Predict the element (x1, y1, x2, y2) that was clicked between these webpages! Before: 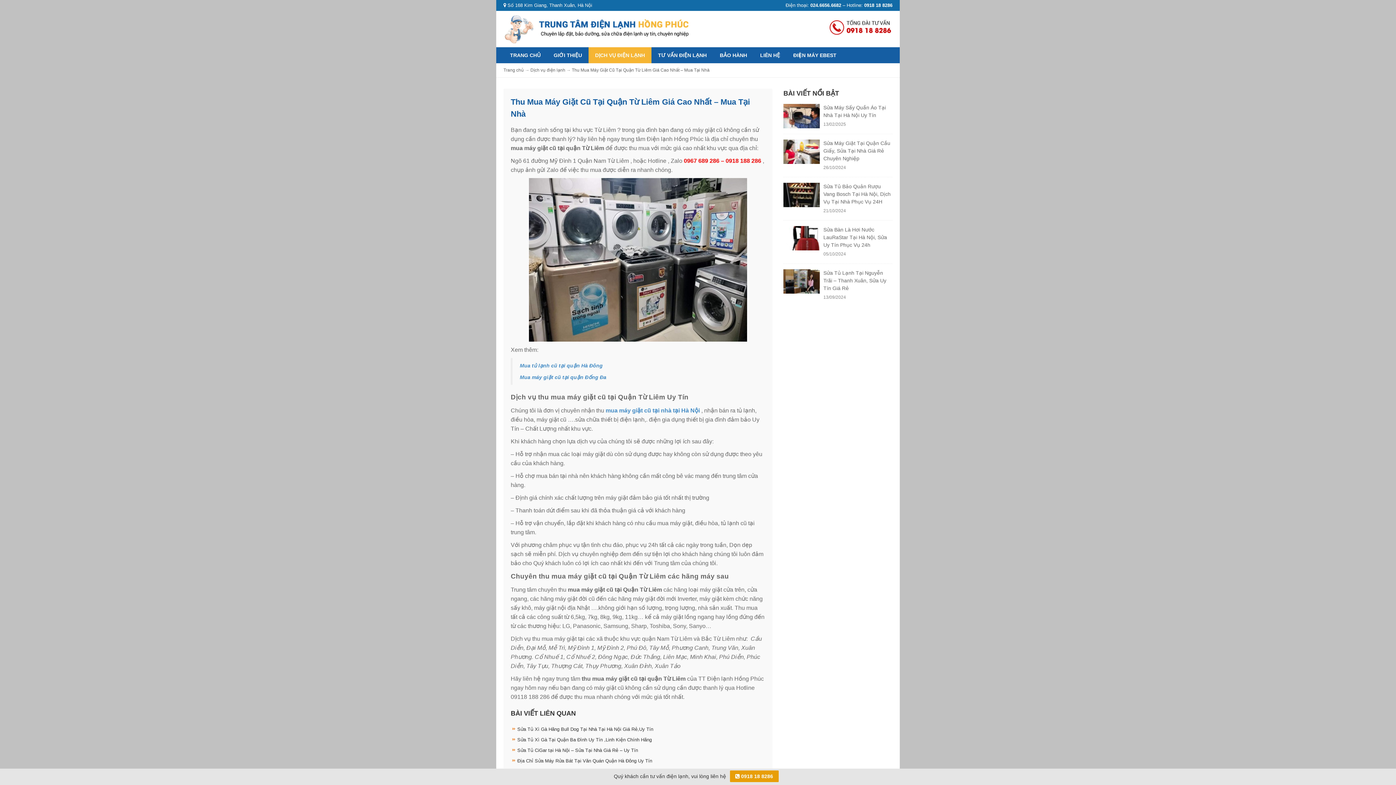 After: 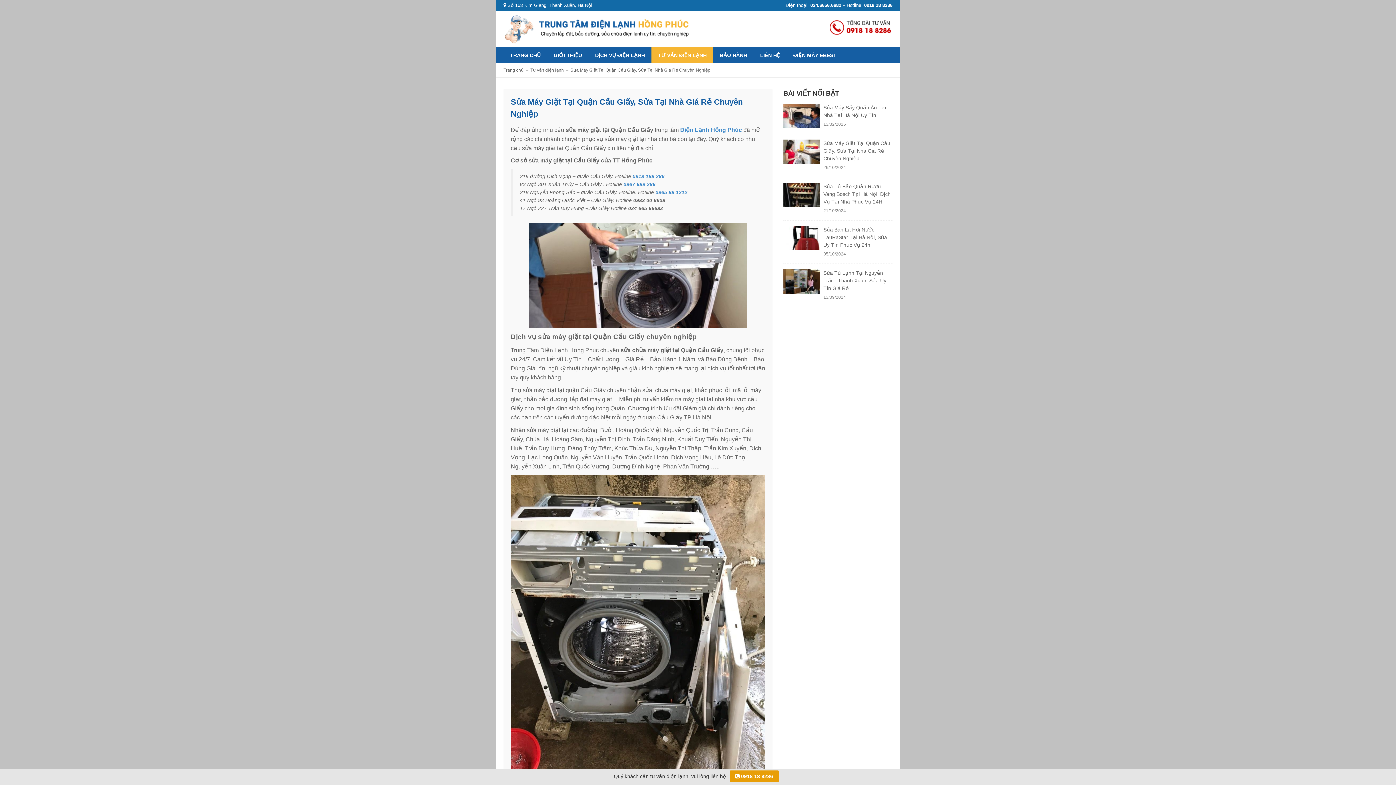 Action: bbox: (823, 140, 890, 161) label: Sửa Máy Giặt Tại Quận Cầu Giấy, Sửa Tại Nhà Giá Rẻ Chuyên Nghiệp